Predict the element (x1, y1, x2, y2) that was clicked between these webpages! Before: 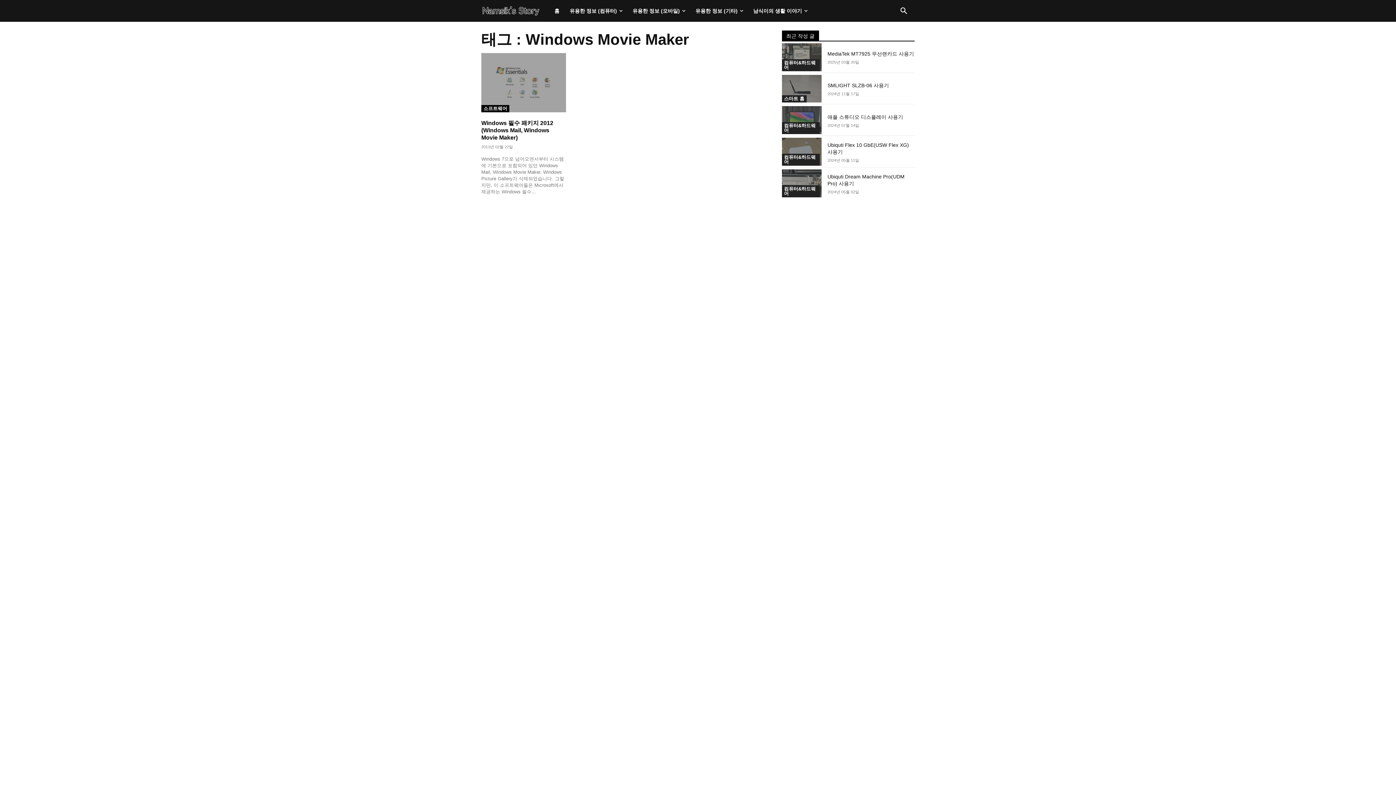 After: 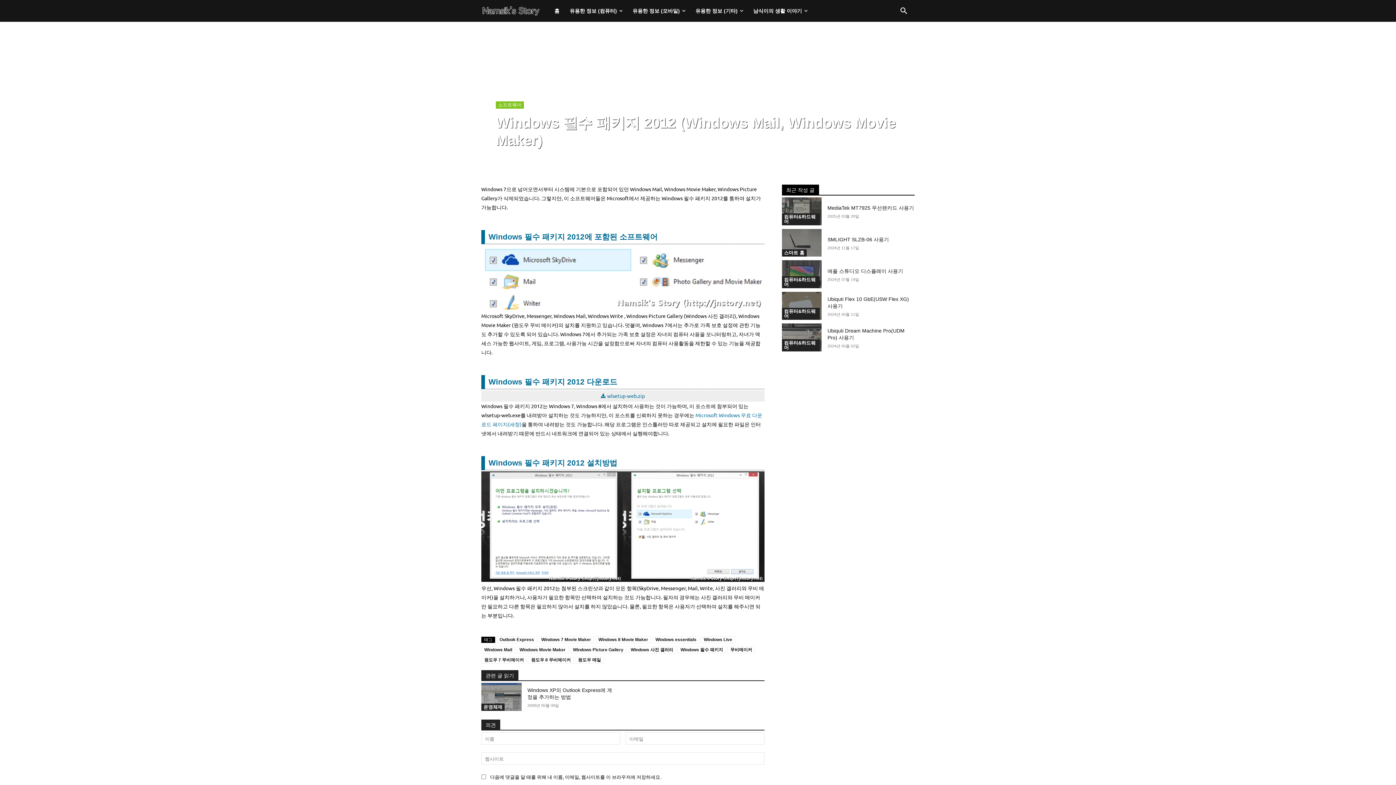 Action: bbox: (481, 53, 566, 112)